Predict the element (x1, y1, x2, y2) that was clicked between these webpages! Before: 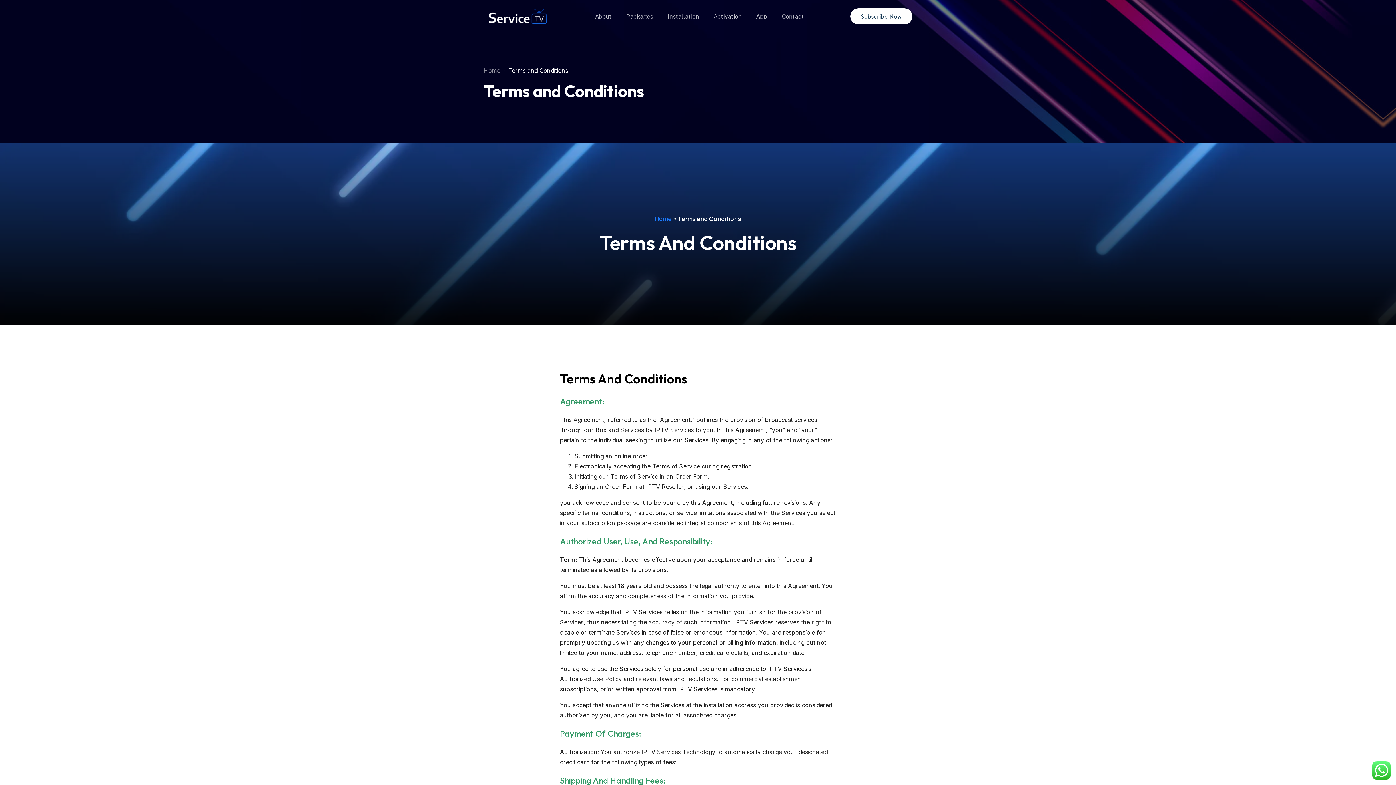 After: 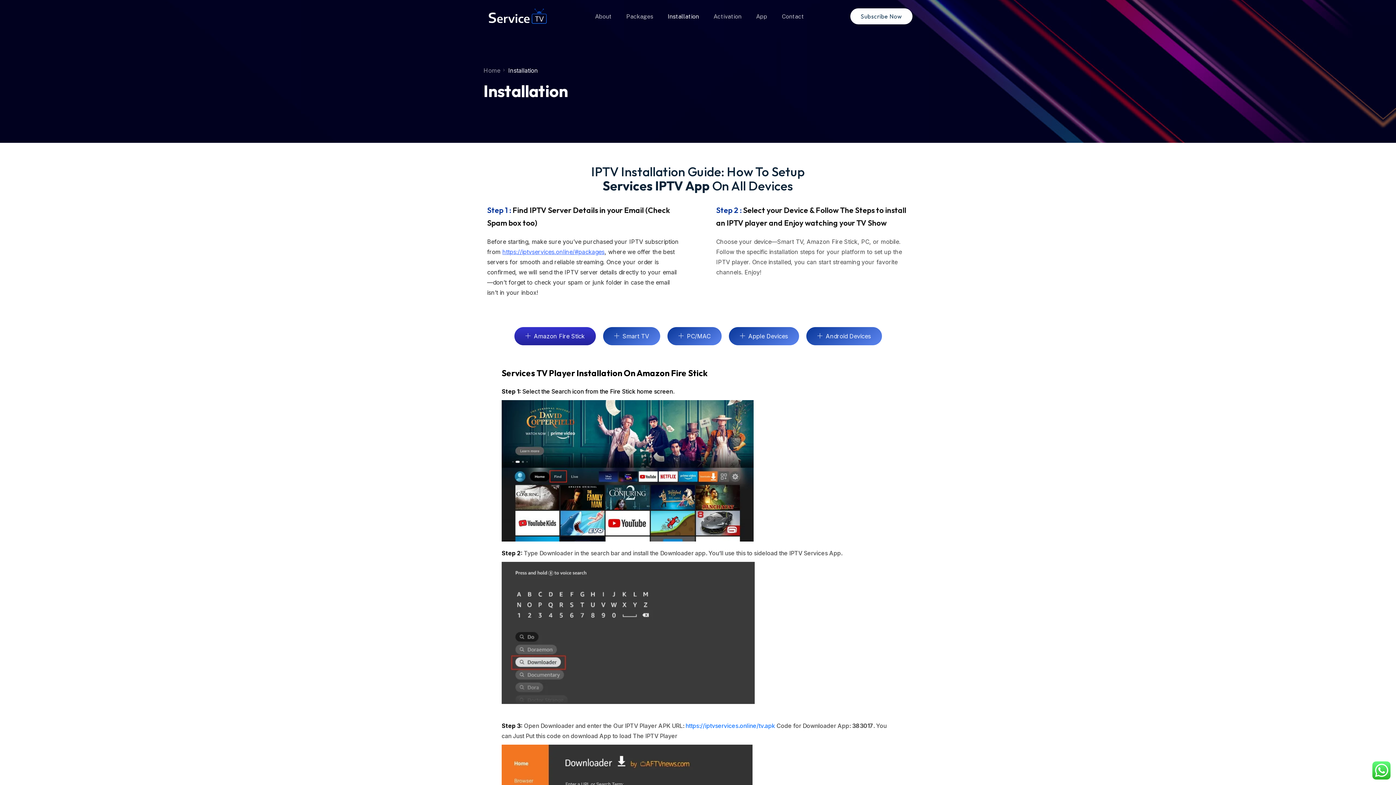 Action: label: Installation bbox: (660, 0, 706, 33)